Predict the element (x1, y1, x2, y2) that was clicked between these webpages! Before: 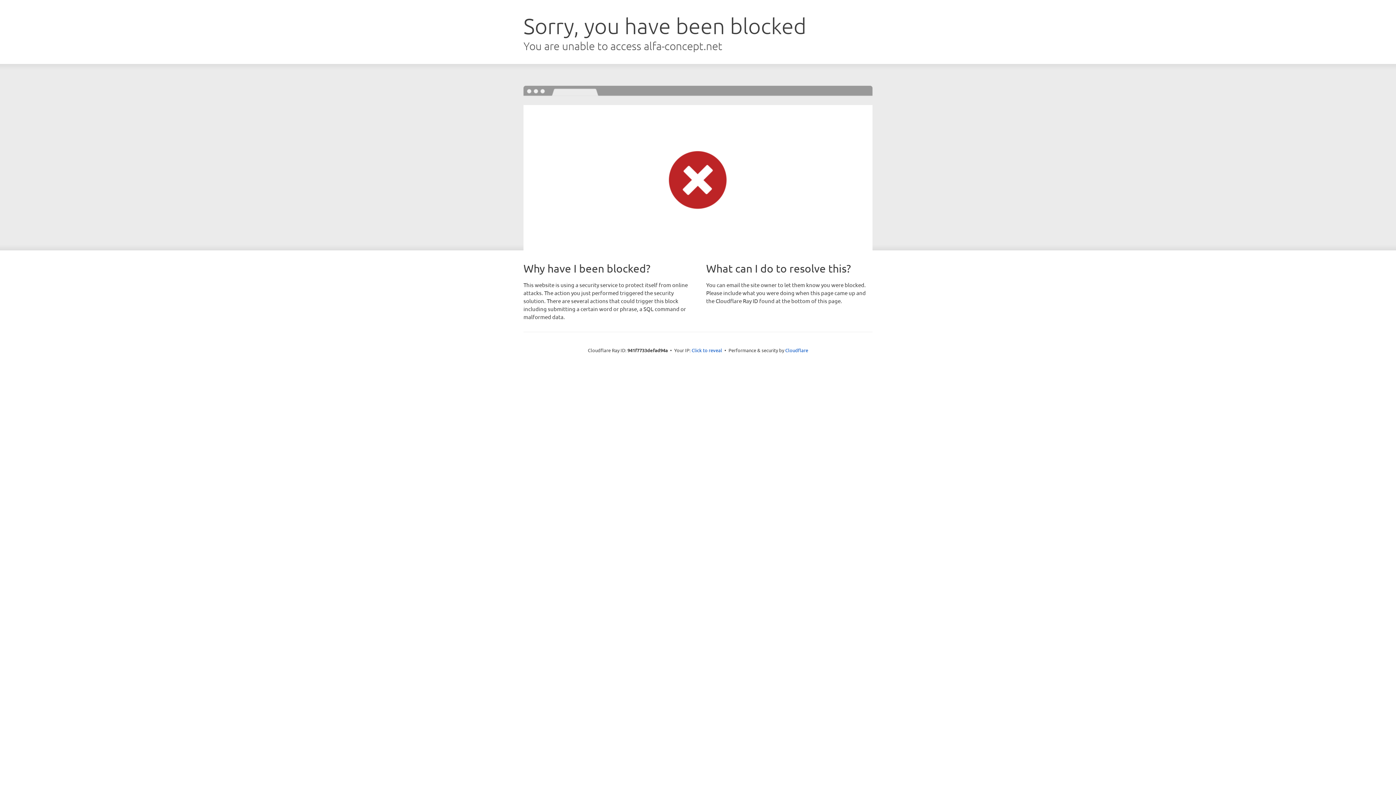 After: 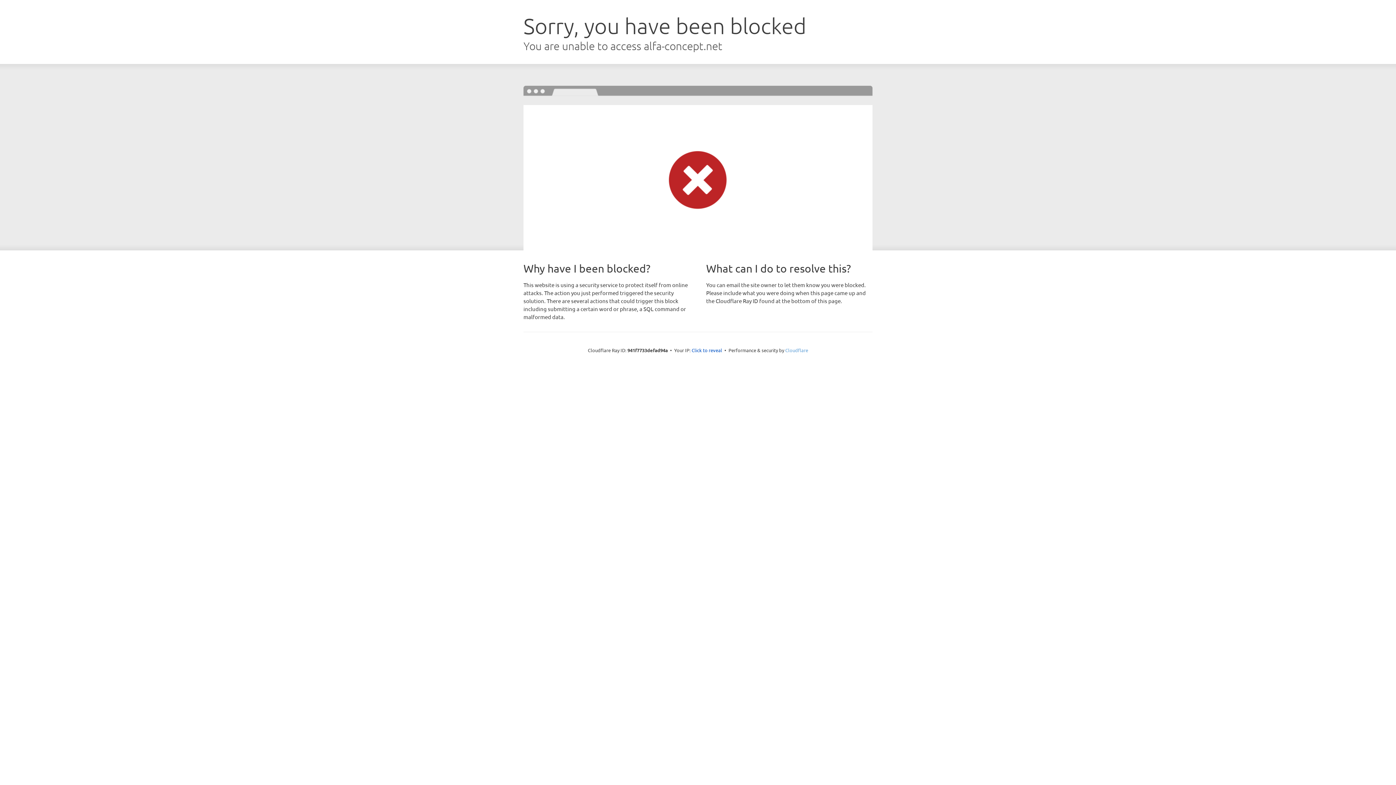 Action: label: Cloudflare bbox: (785, 347, 808, 353)